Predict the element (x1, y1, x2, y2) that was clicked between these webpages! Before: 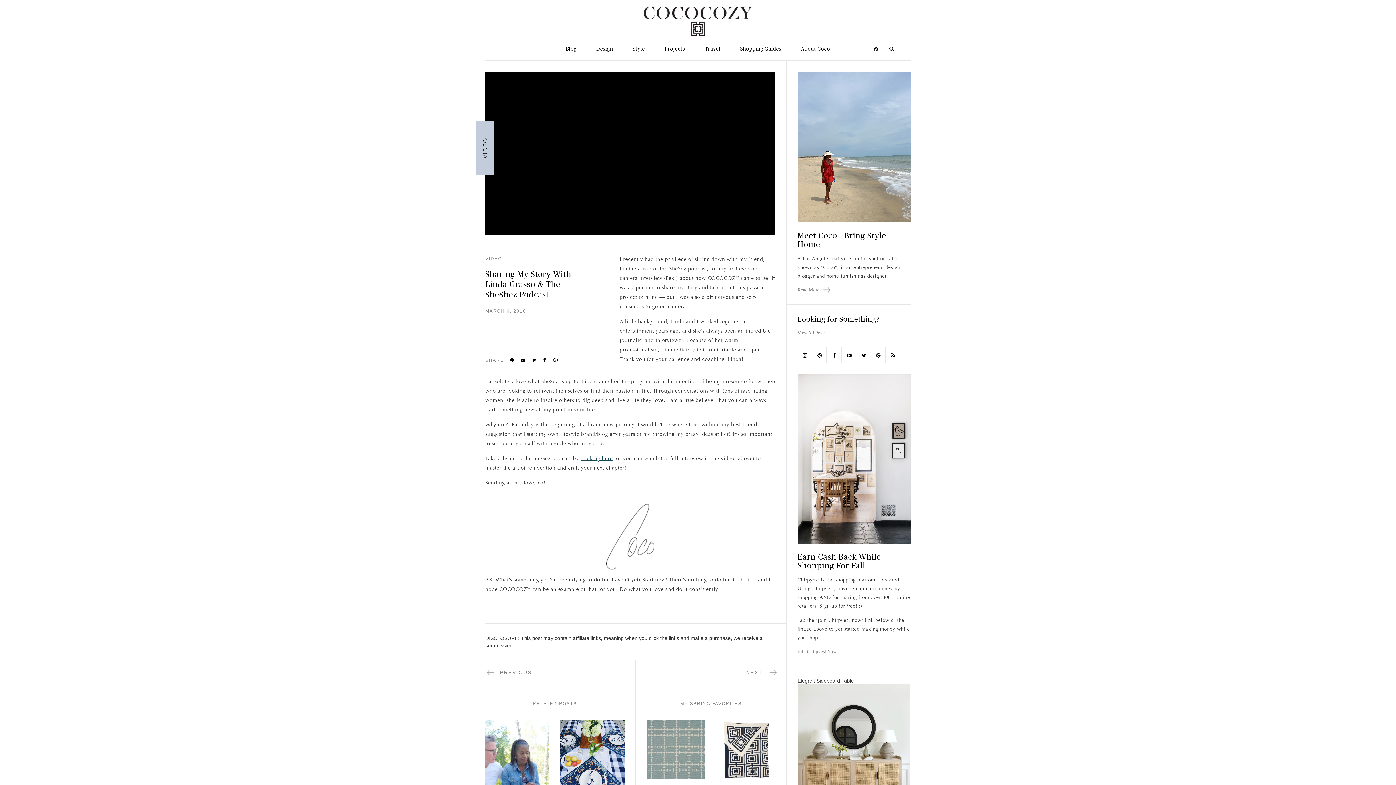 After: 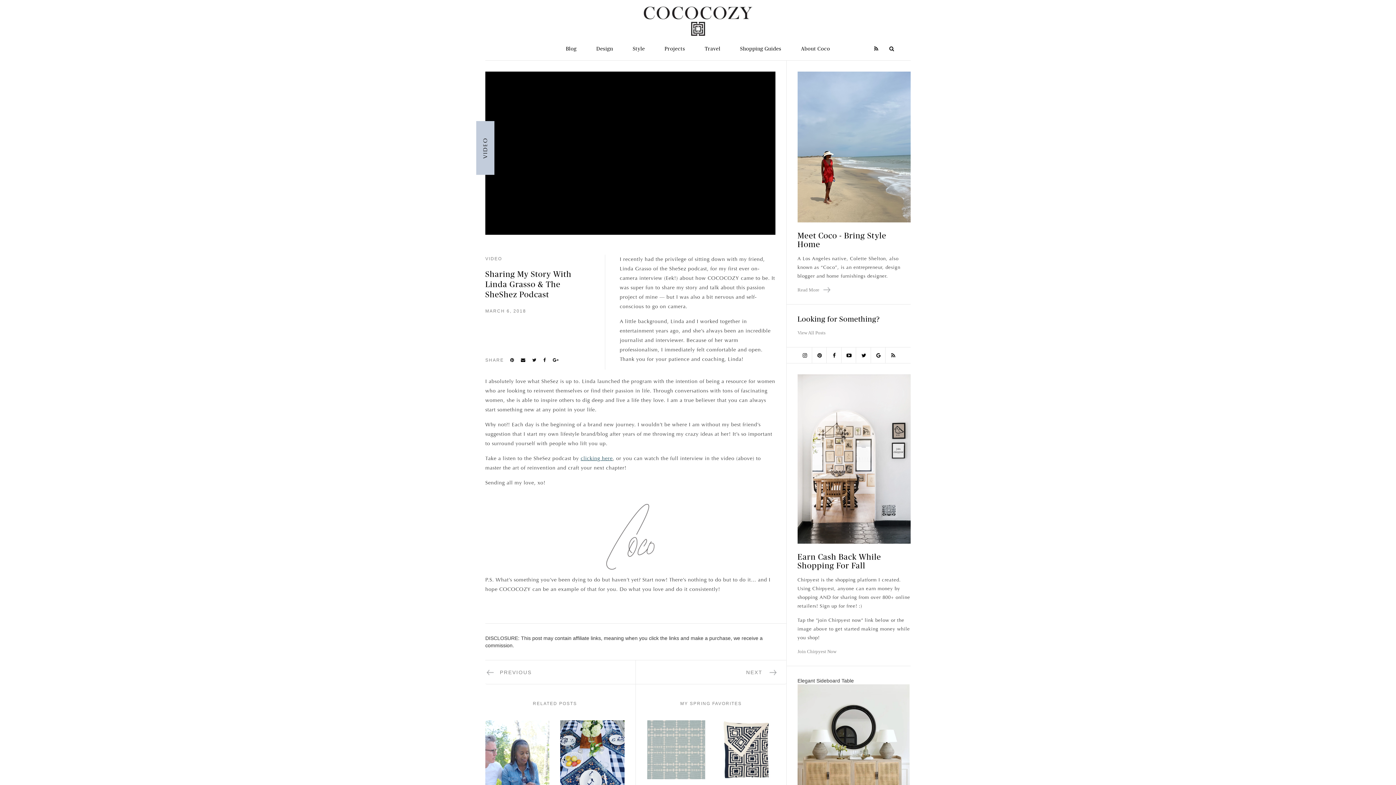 Action: bbox: (646, 720, 705, 779)